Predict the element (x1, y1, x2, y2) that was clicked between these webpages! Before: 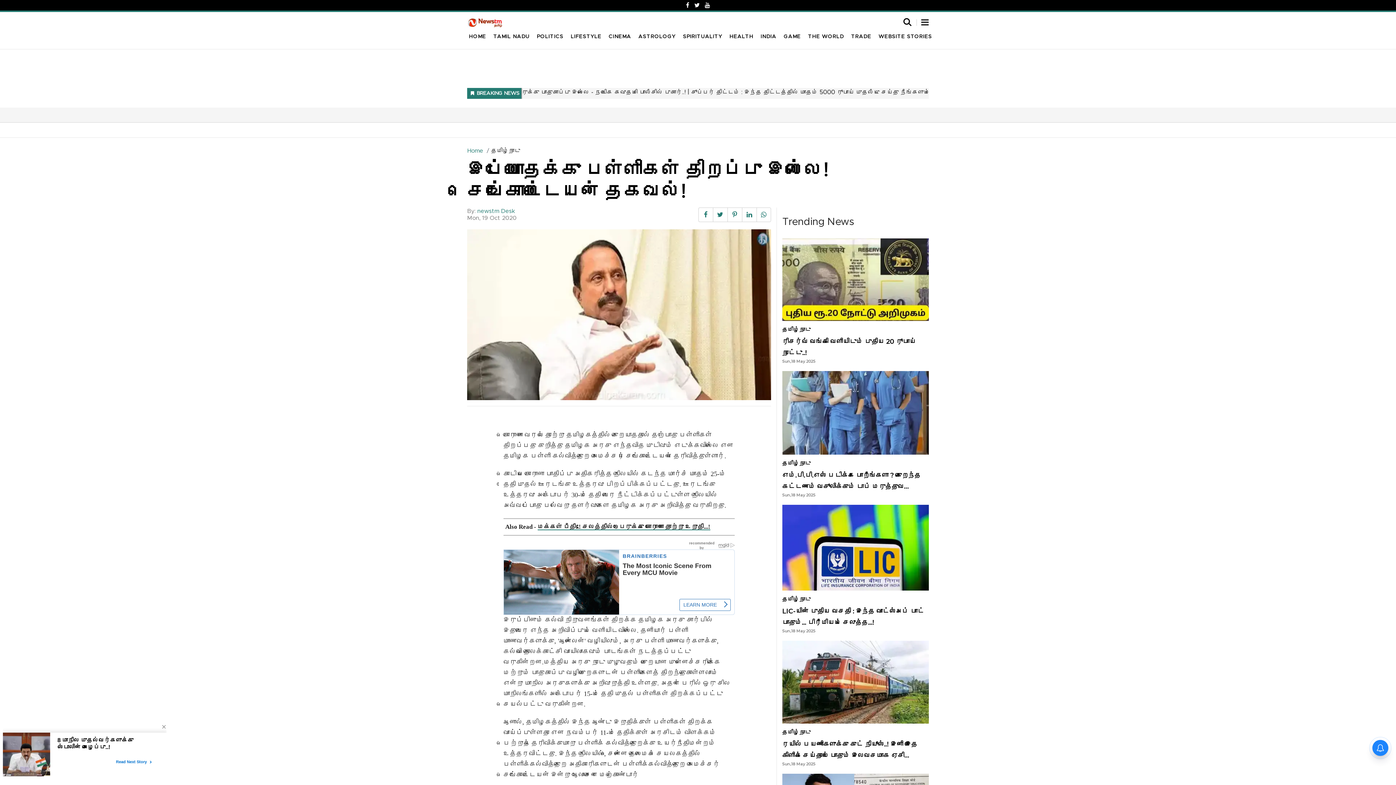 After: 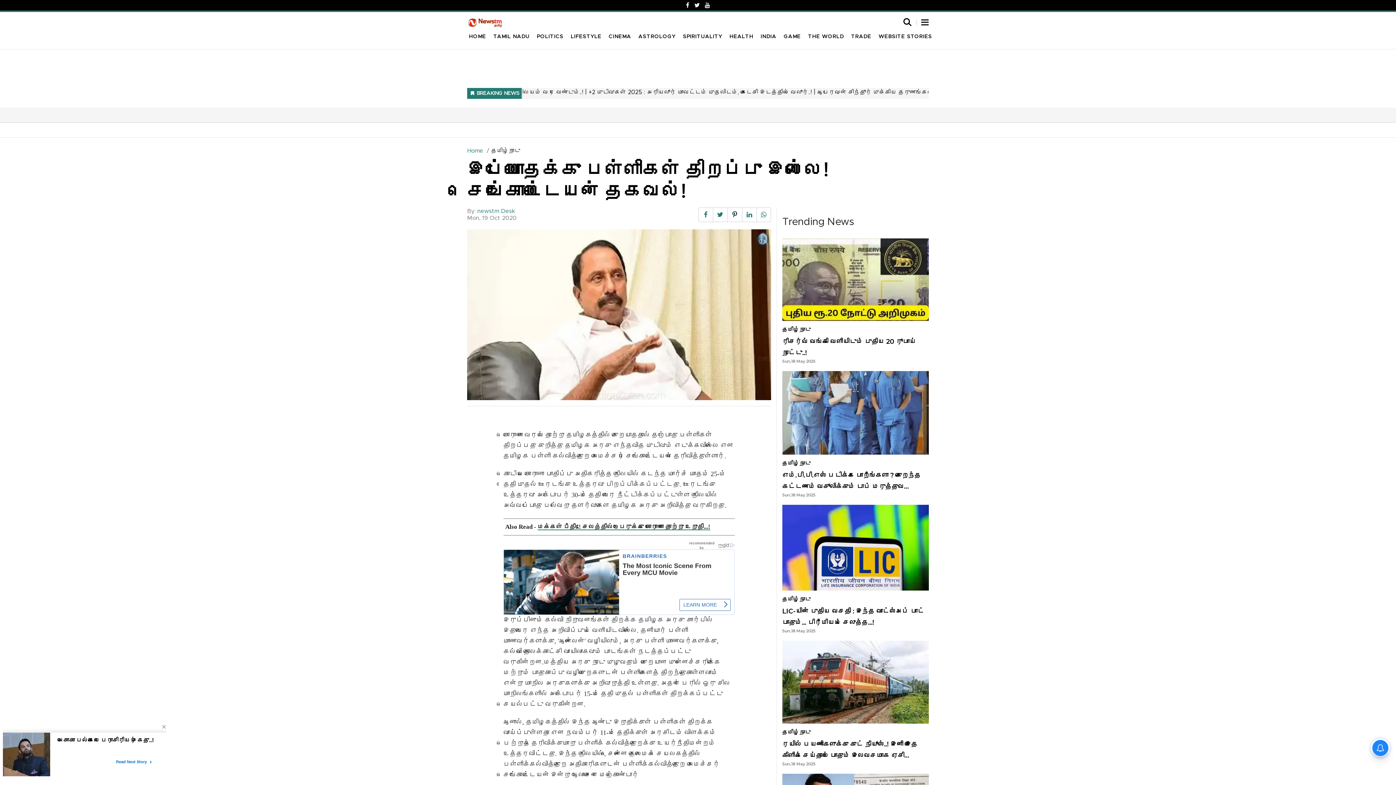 Action: bbox: (727, 207, 742, 222)